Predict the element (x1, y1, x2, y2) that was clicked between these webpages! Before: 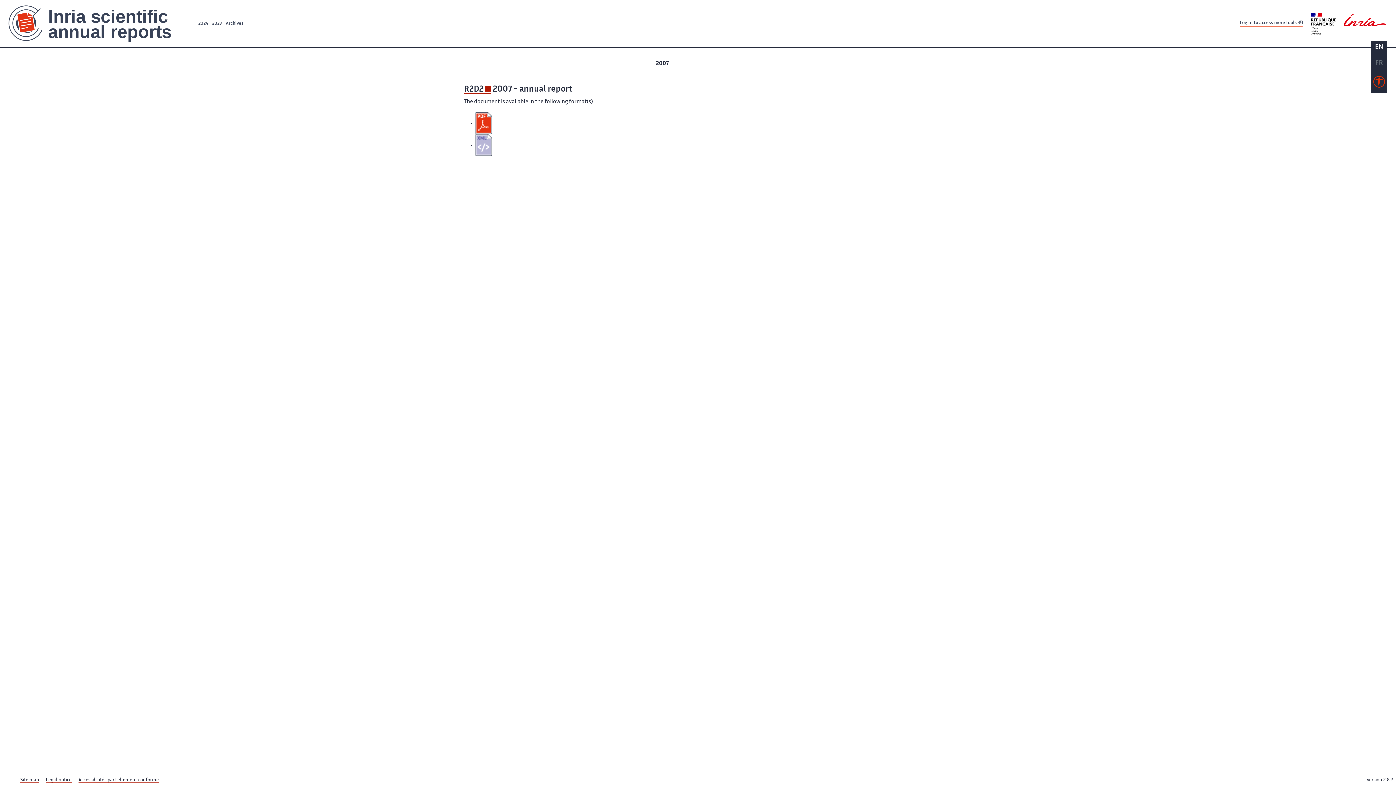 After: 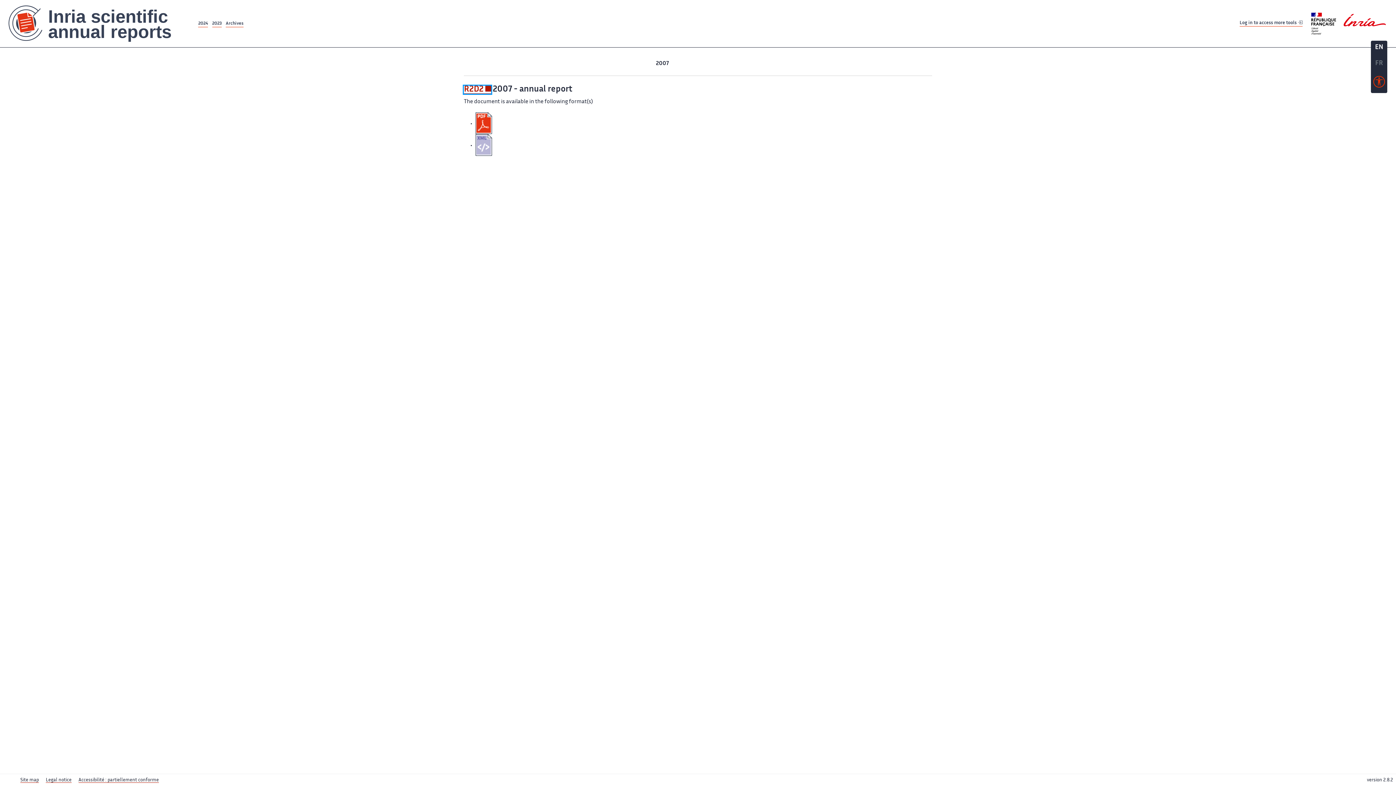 Action: label: R2D2 bbox: (464, 85, 491, 93)